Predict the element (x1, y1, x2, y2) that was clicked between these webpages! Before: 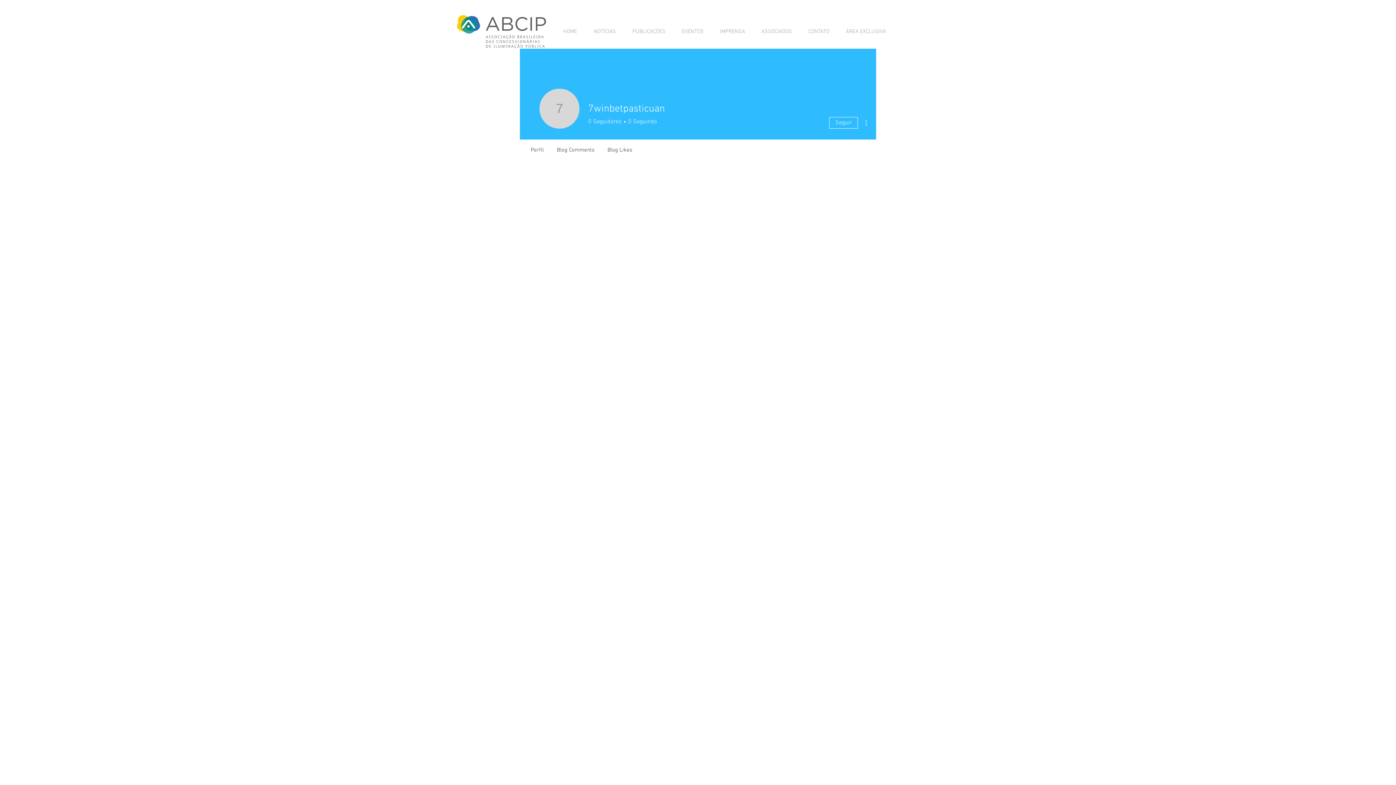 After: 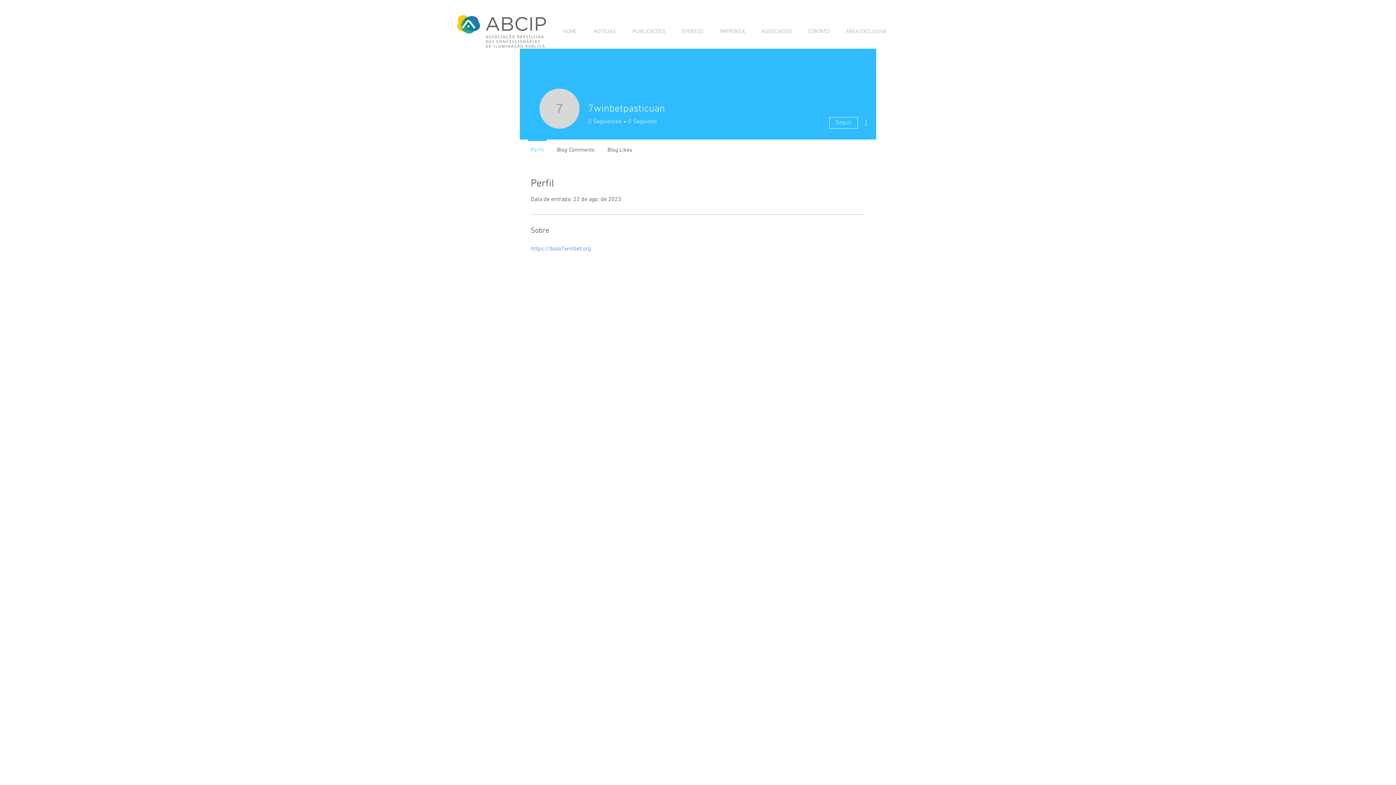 Action: label: Perfil bbox: (524, 139, 550, 154)